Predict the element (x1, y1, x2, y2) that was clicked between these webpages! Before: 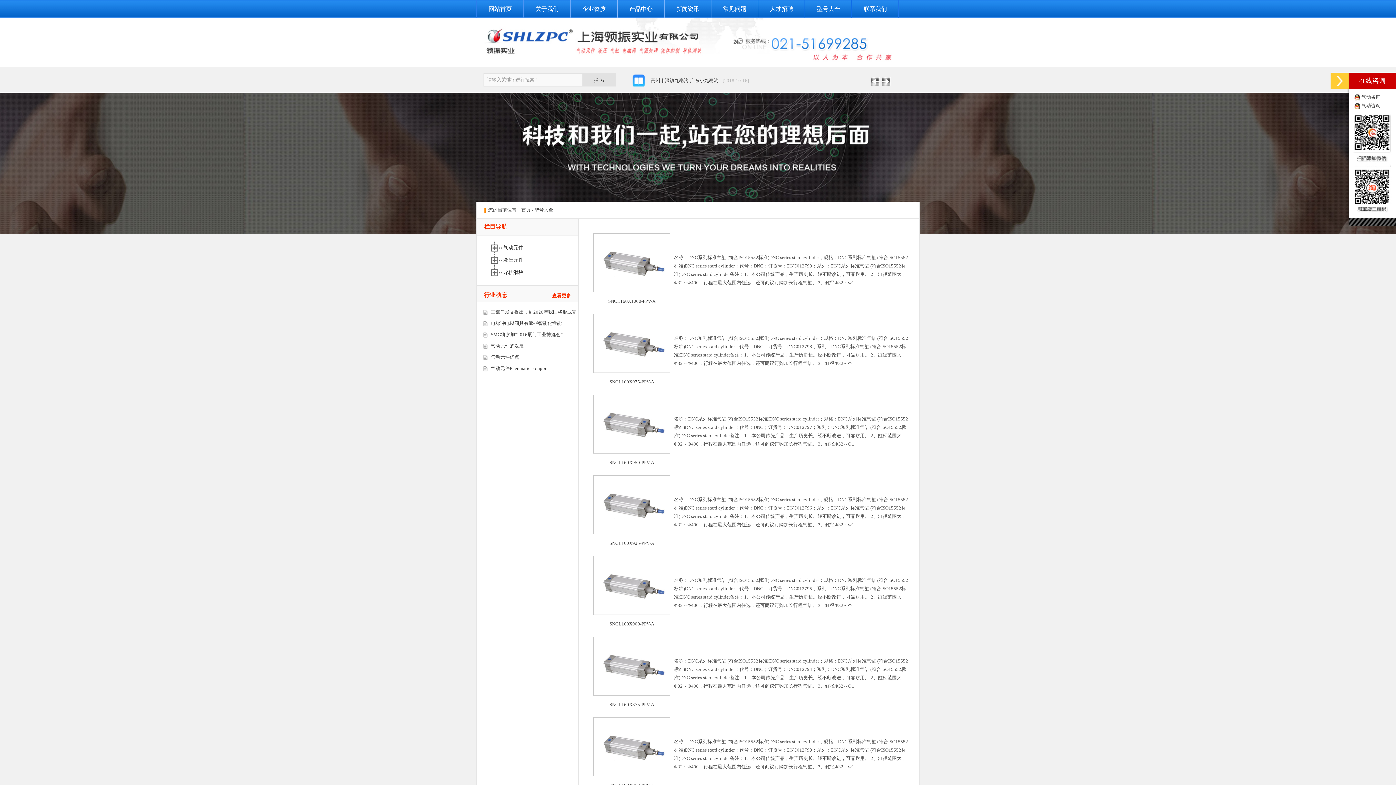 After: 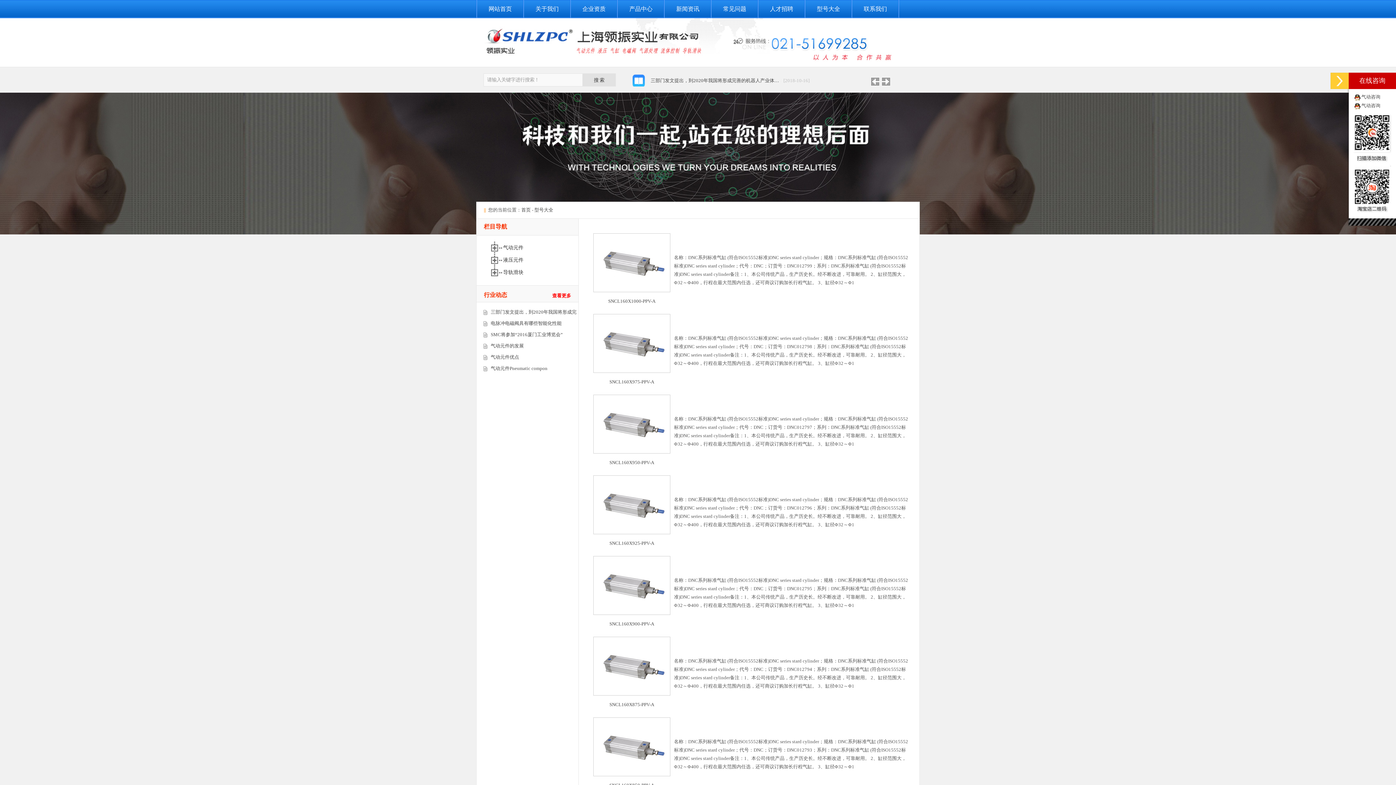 Action: label: 查看更多 bbox: (552, 293, 571, 298)